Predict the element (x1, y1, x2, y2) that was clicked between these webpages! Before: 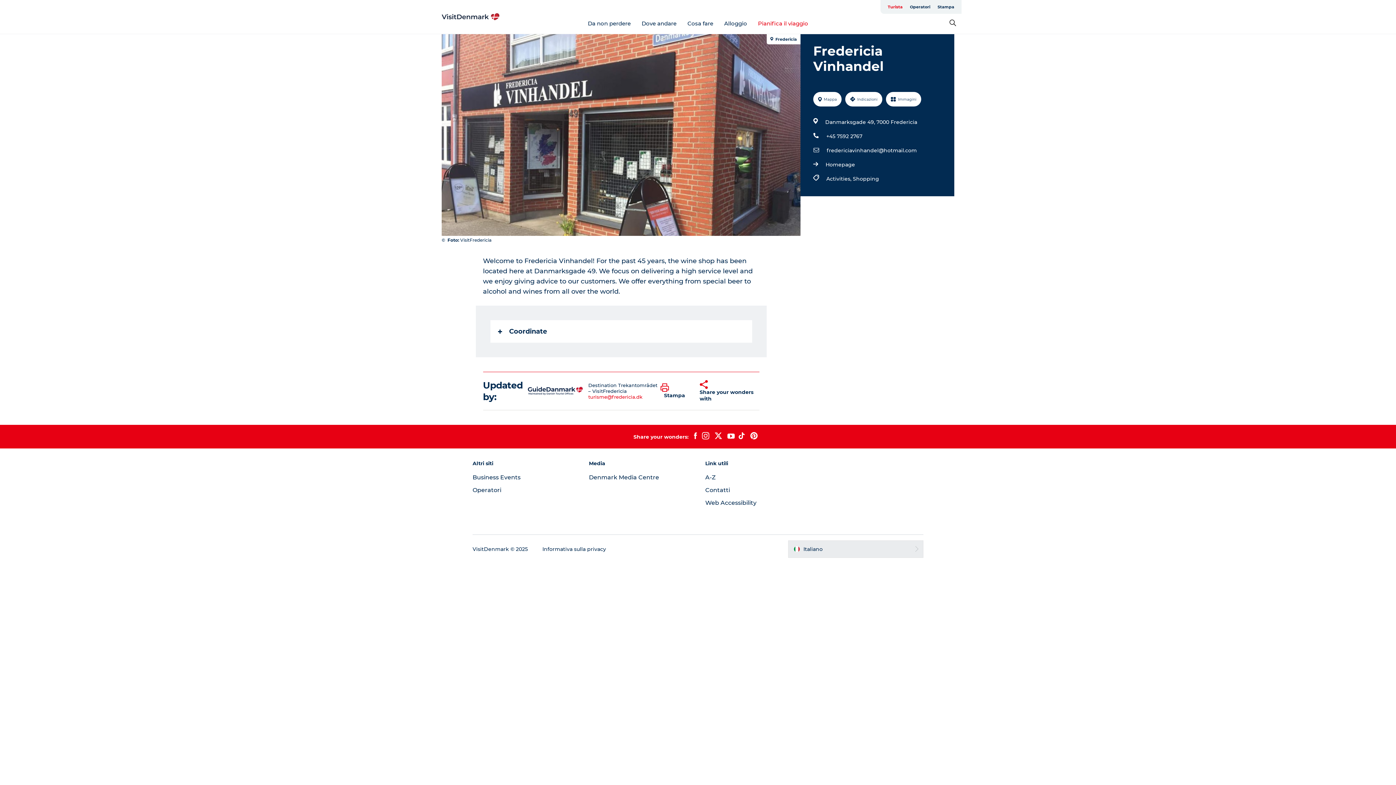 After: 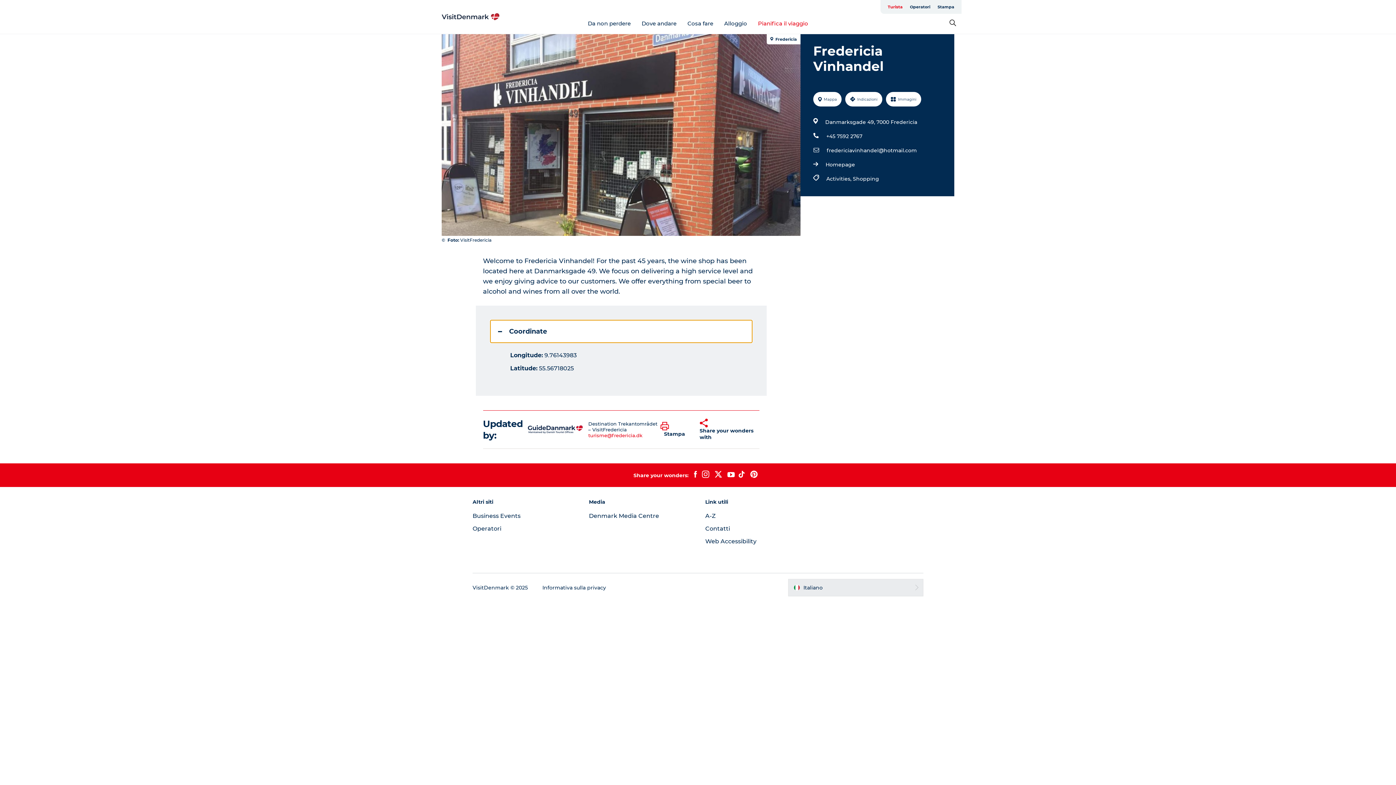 Action: label: Coordinate bbox: (490, 320, 752, 342)